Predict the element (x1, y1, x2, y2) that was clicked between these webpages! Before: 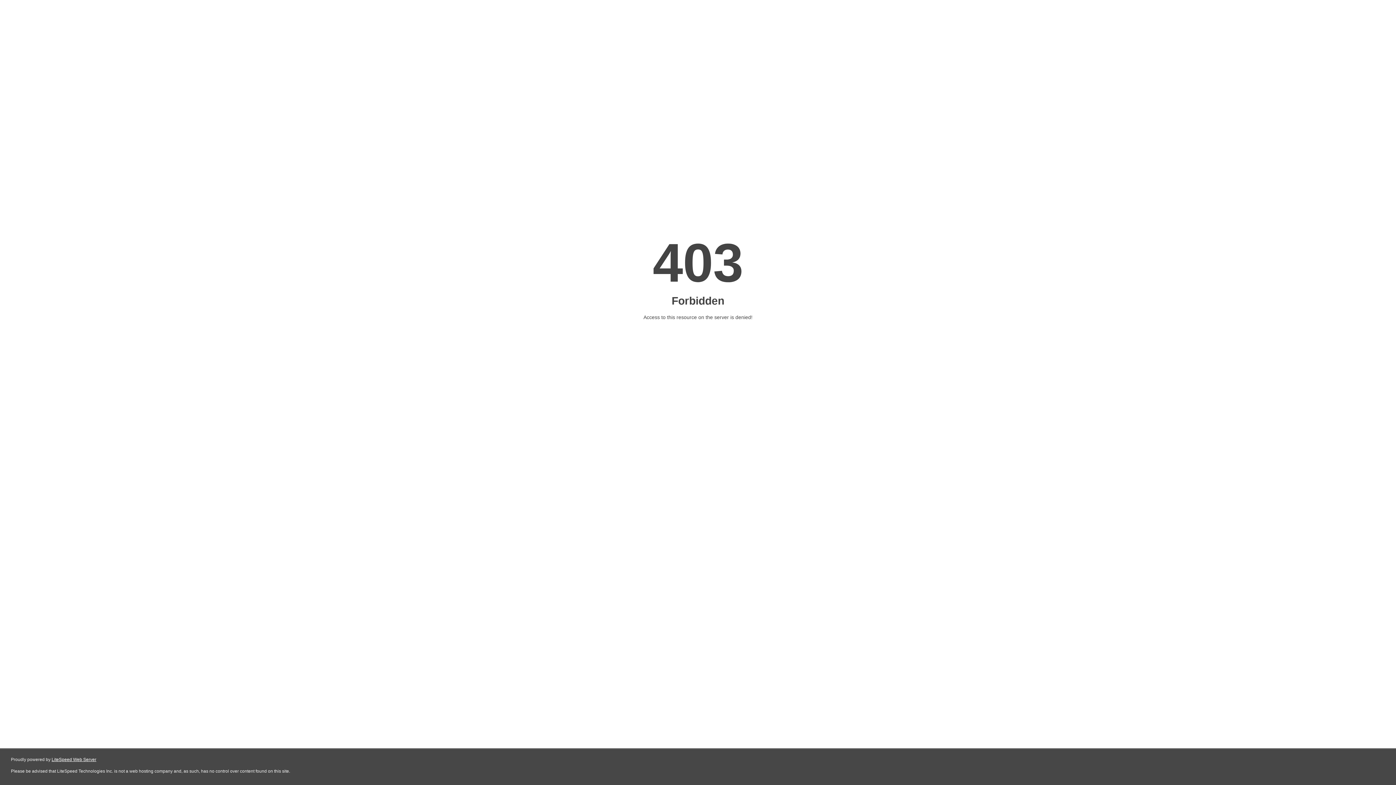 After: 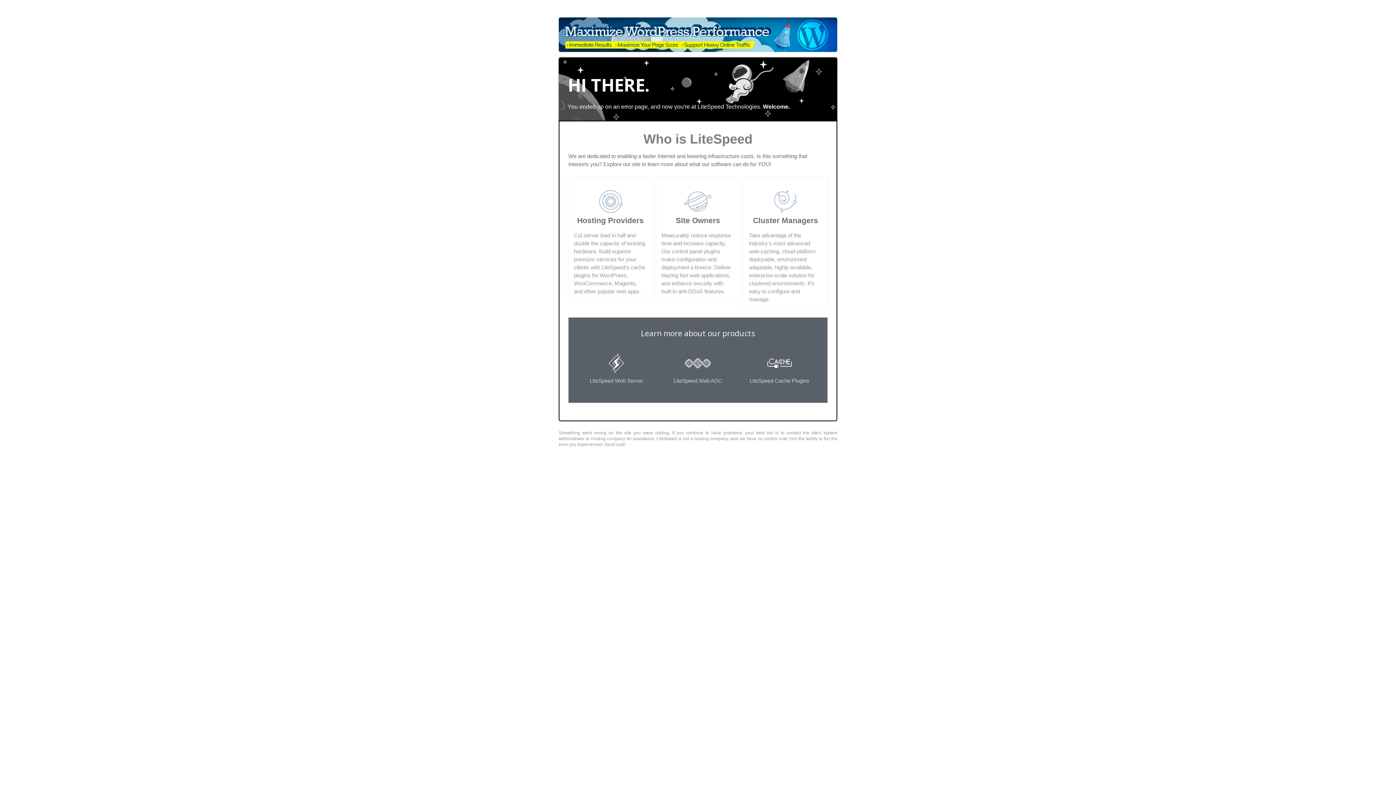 Action: bbox: (51, 757, 96, 762) label: LiteSpeed Web Server